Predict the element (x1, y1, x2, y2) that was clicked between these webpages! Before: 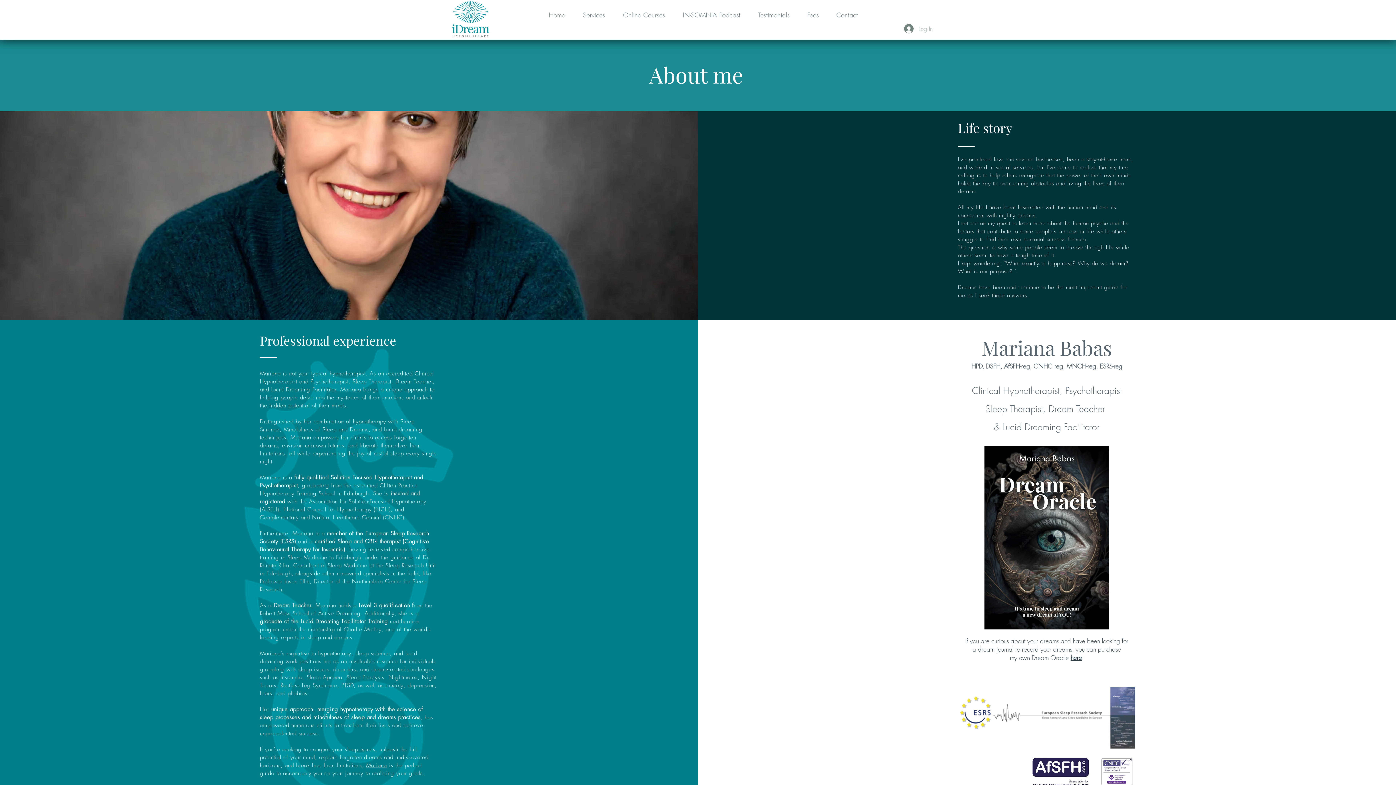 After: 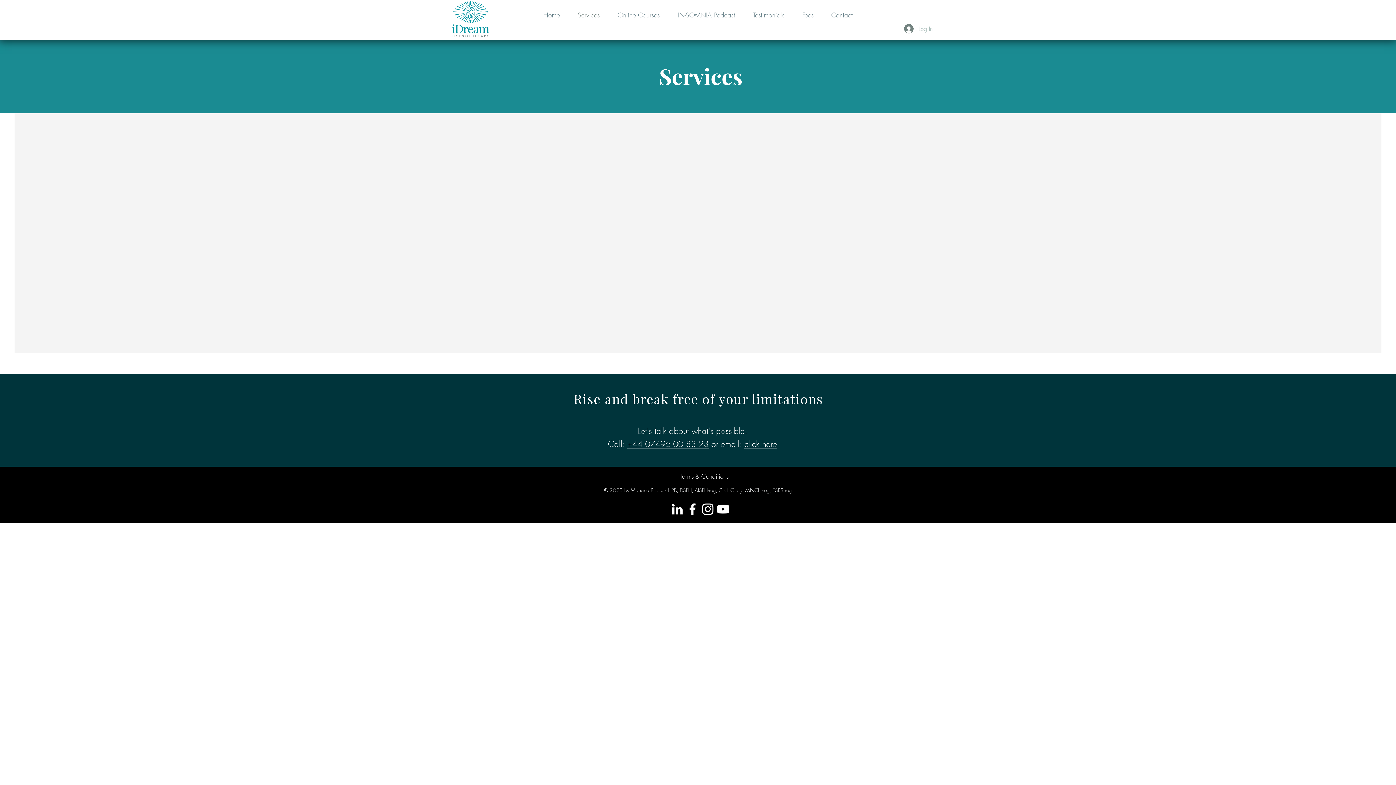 Action: label: Services bbox: (568, 7, 608, 22)